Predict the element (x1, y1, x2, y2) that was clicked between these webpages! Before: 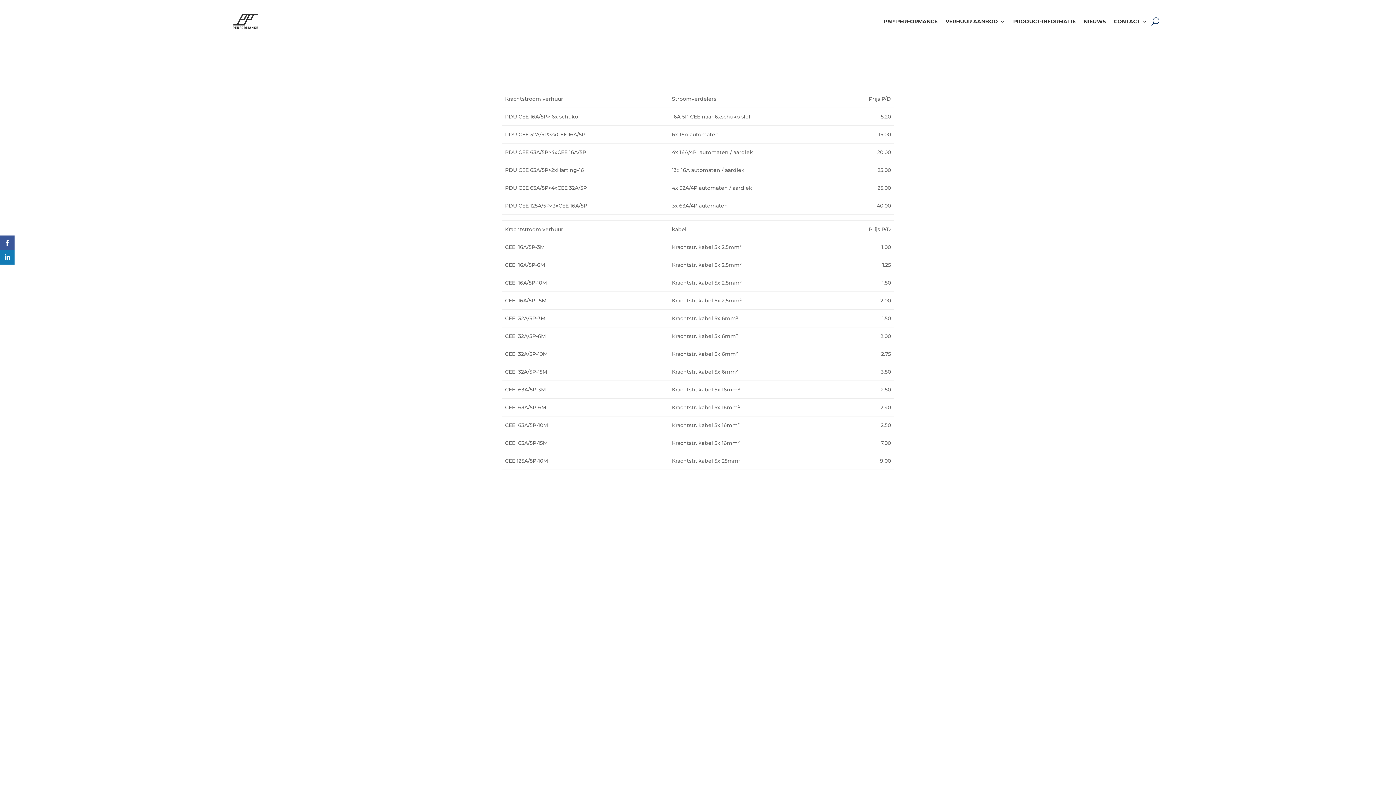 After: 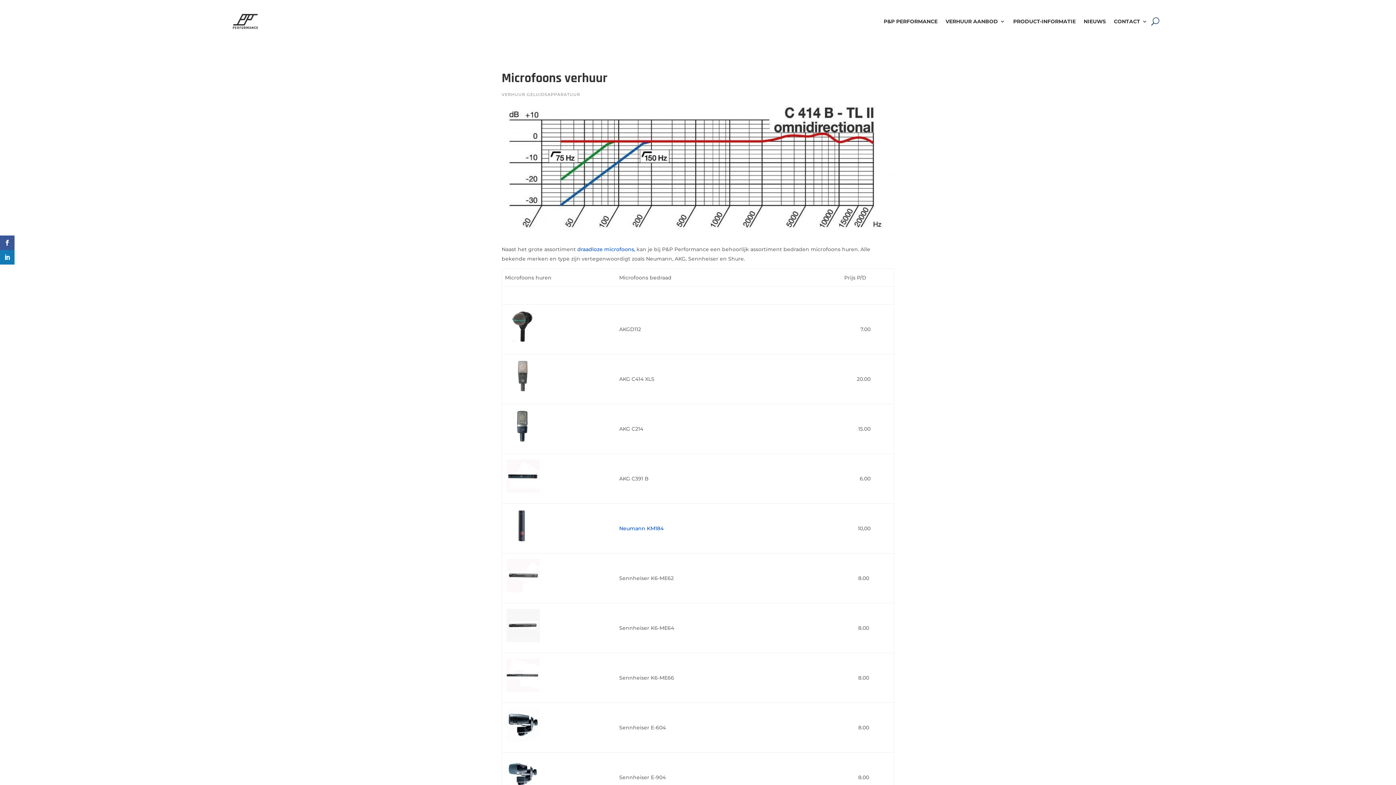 Action: label: Microfoons bedraad bbox: (239, 663, 292, 669)